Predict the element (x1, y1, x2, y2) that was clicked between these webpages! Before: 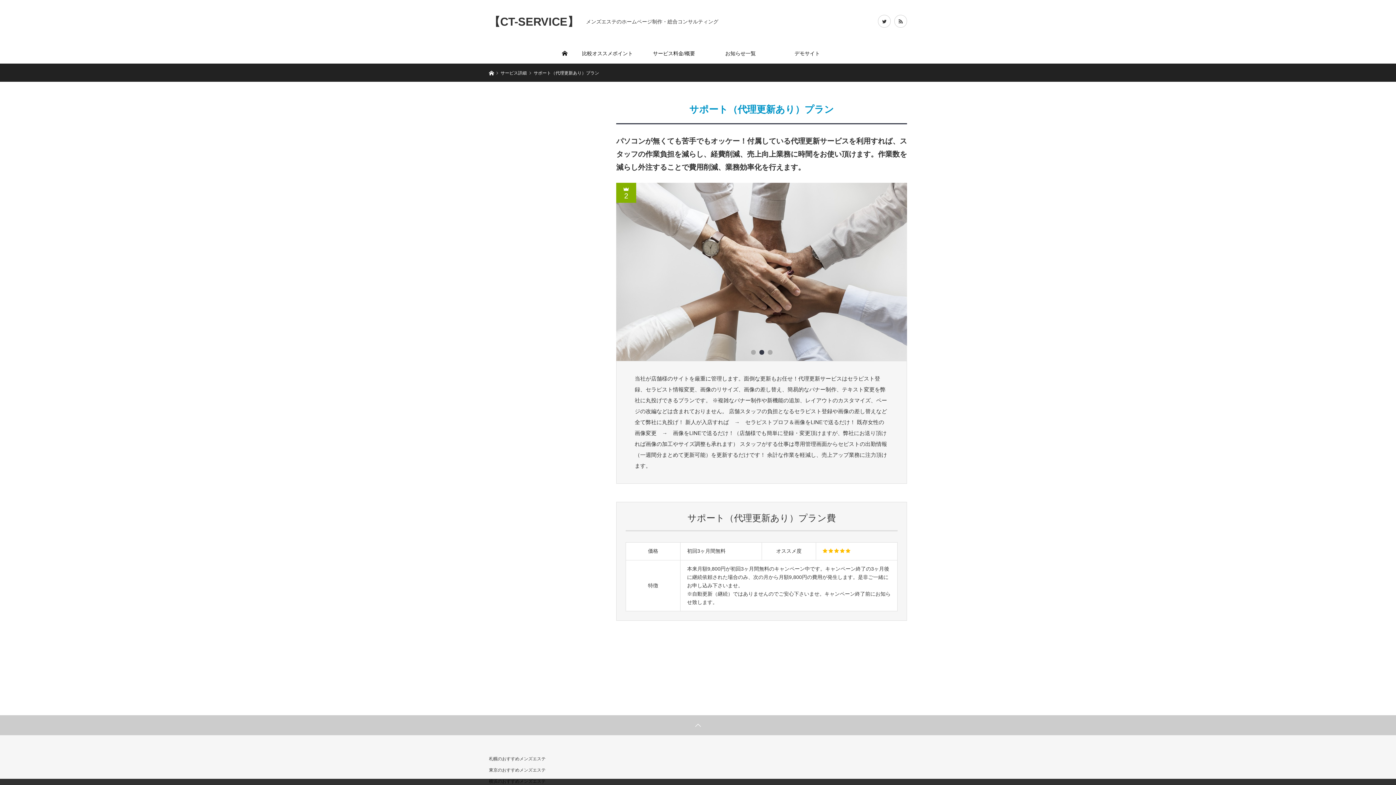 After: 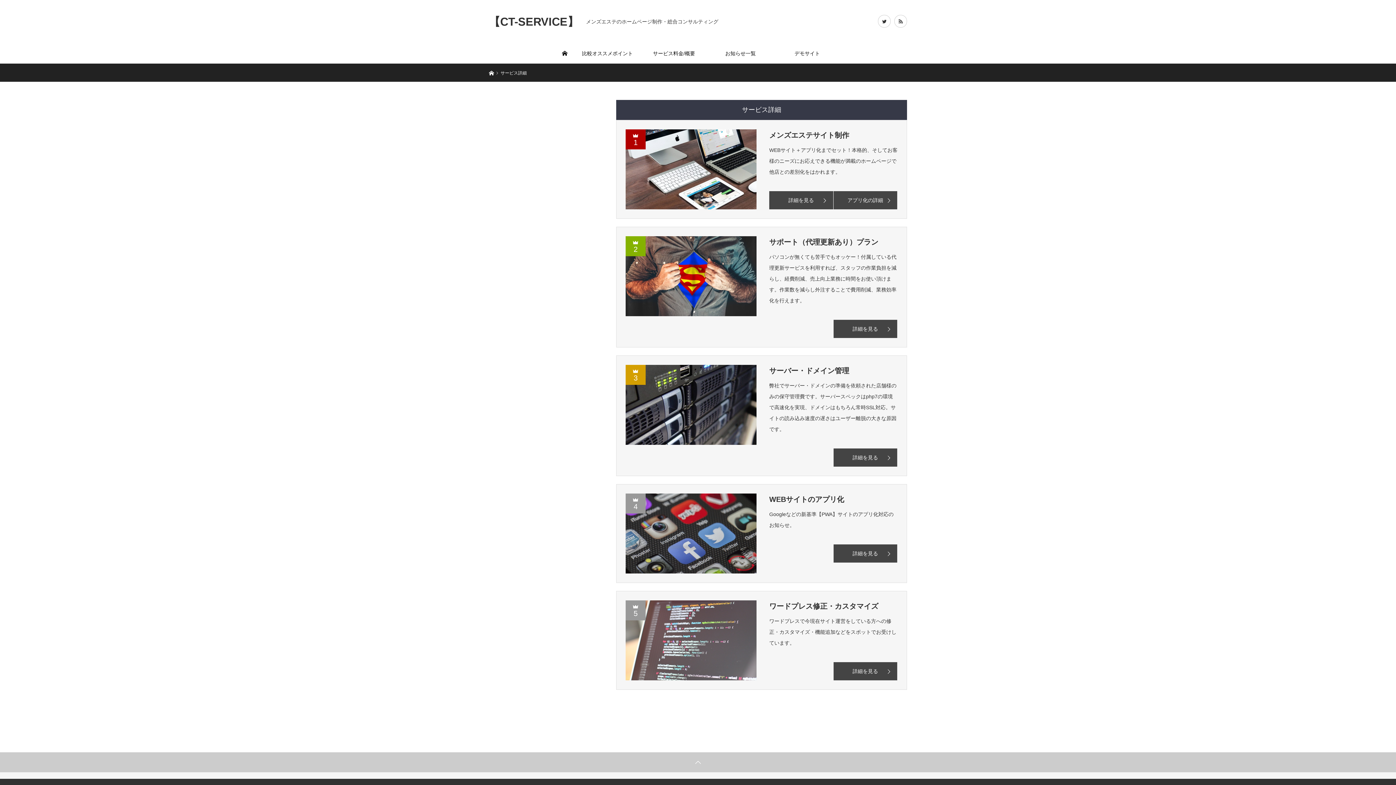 Action: label: サービス詳細 bbox: (500, 70, 526, 75)